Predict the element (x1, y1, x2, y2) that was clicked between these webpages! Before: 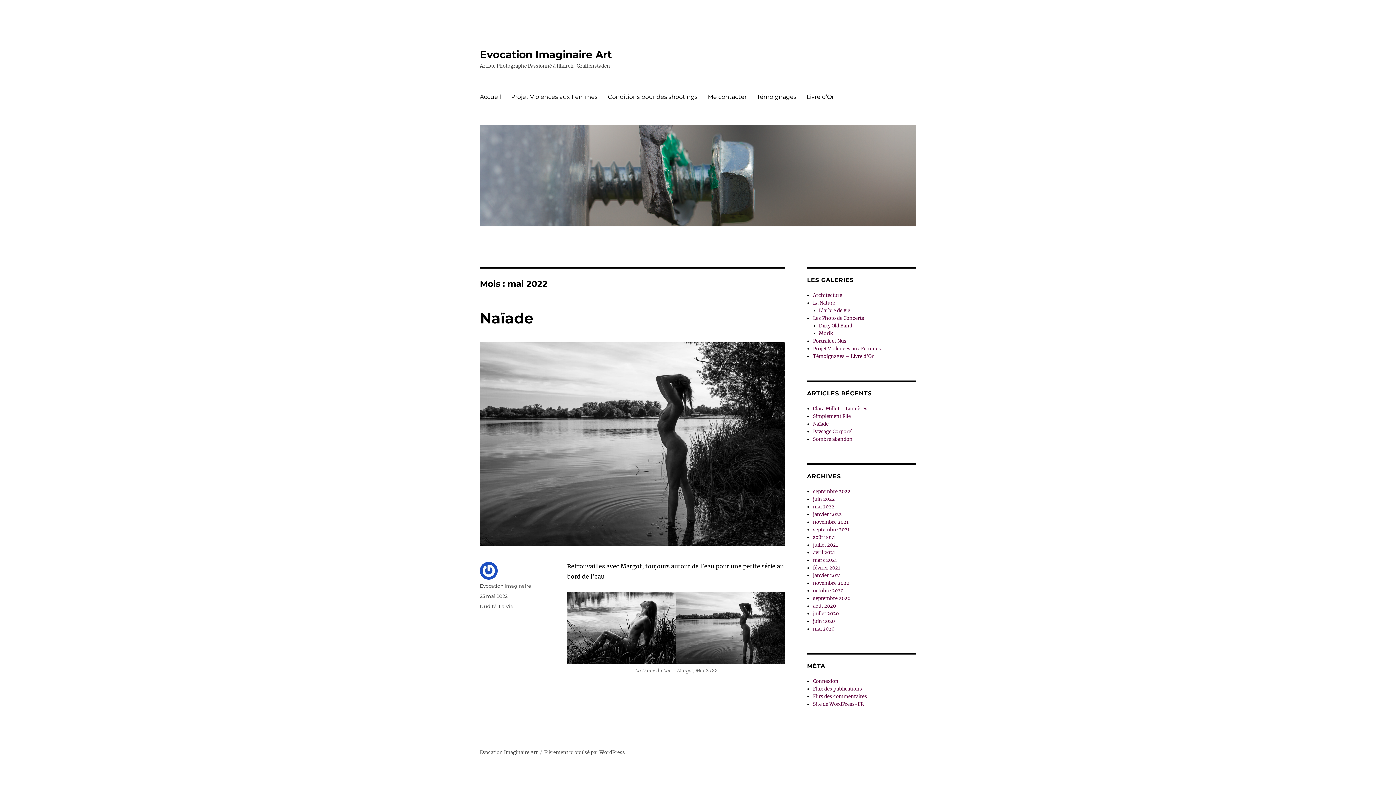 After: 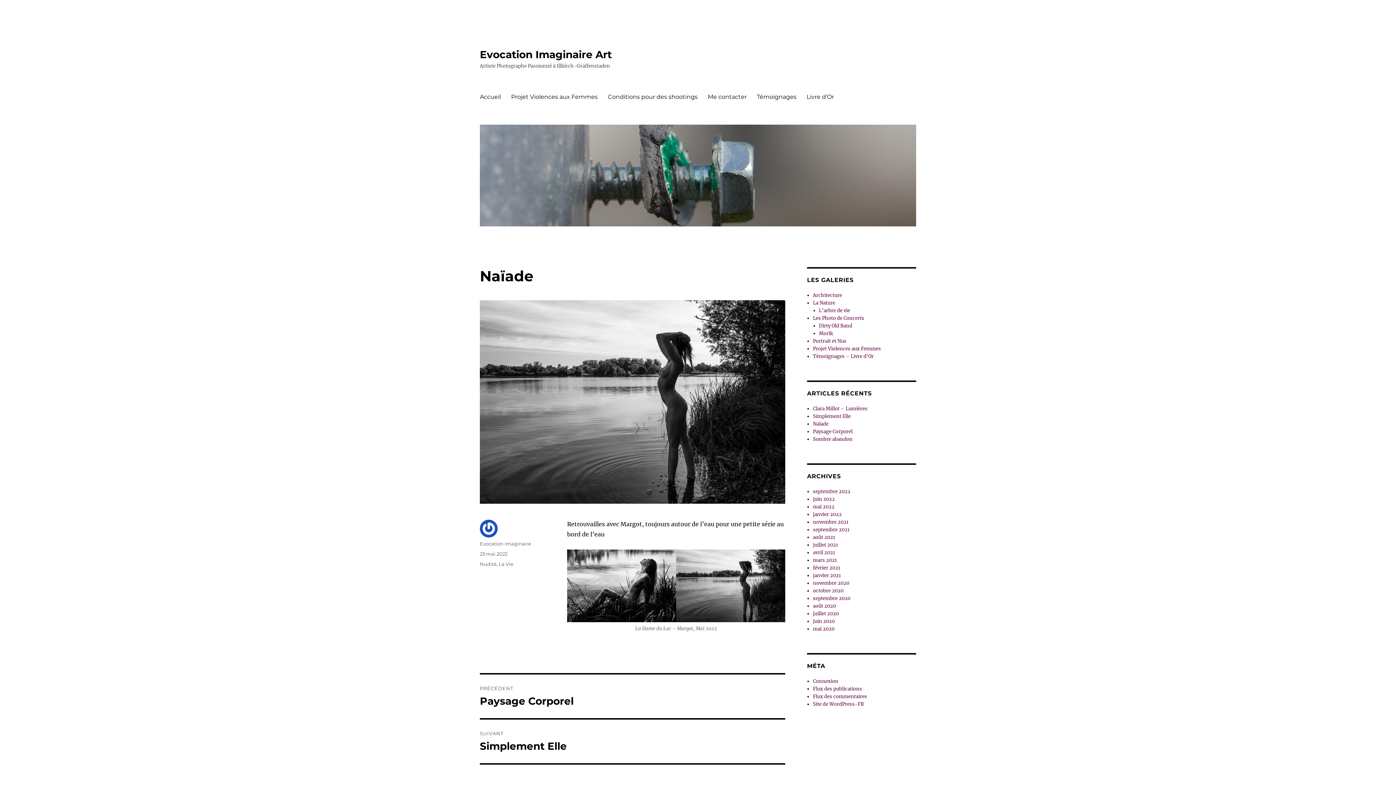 Action: bbox: (480, 342, 785, 546)